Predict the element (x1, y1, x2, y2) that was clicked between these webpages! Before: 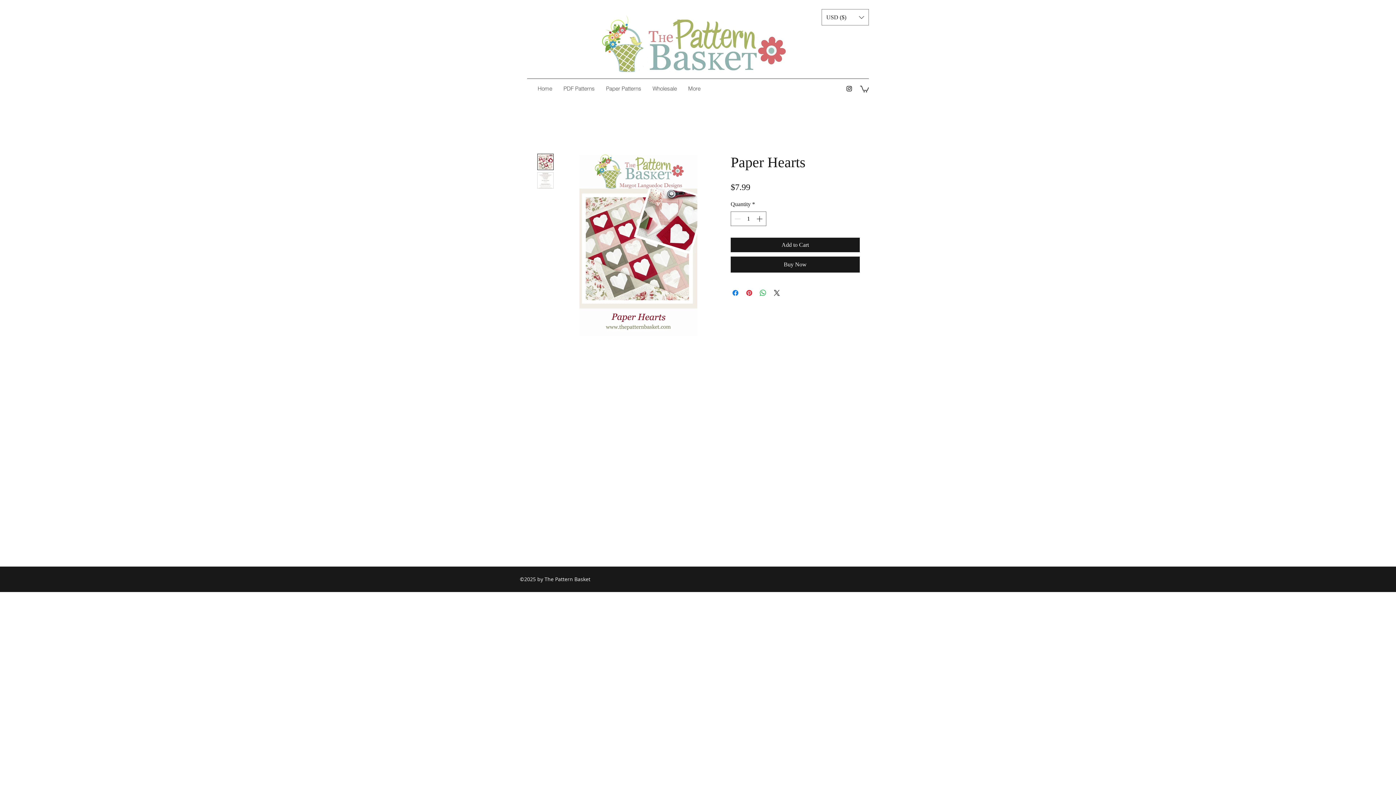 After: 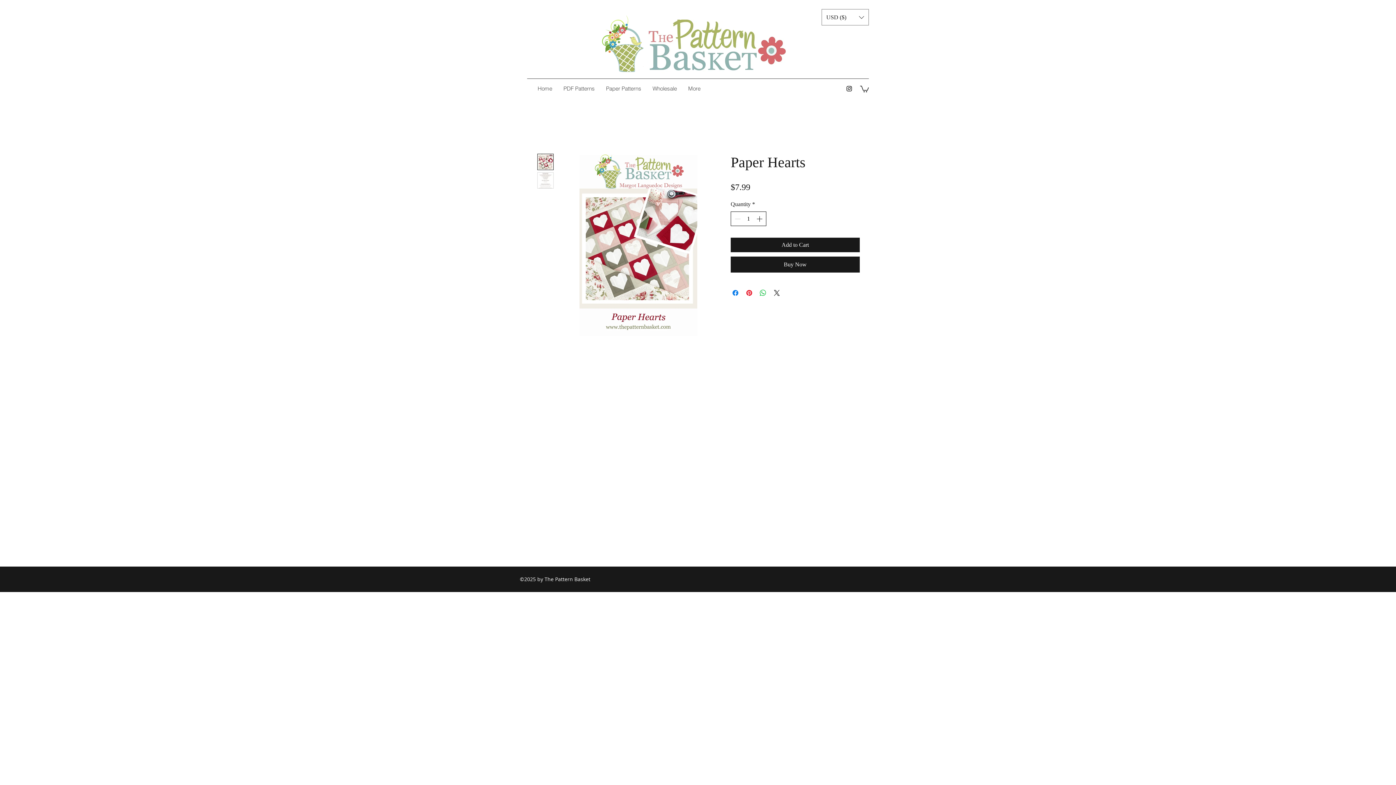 Action: label: Increment bbox: (755, 212, 765, 225)